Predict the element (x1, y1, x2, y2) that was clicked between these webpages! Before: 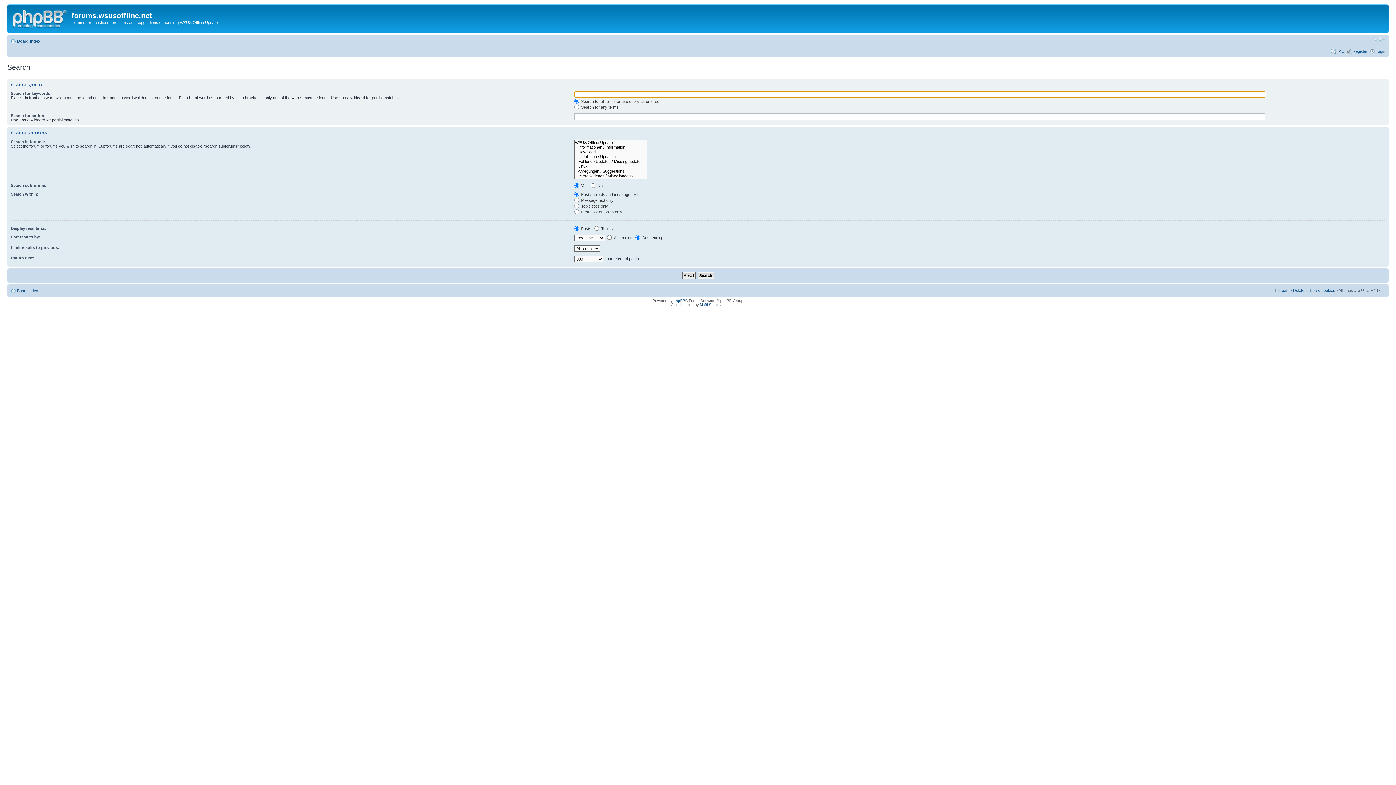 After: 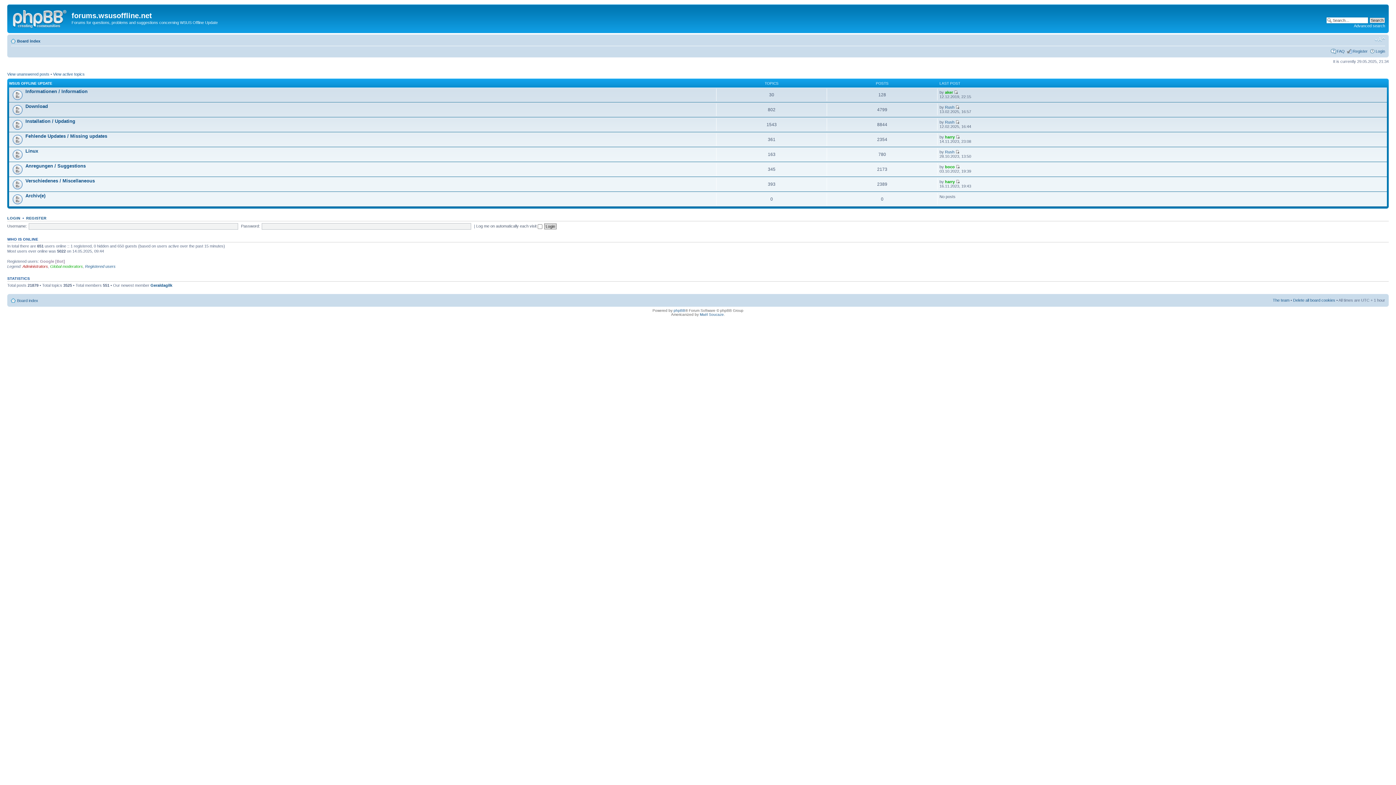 Action: bbox: (9, 6, 71, 29)